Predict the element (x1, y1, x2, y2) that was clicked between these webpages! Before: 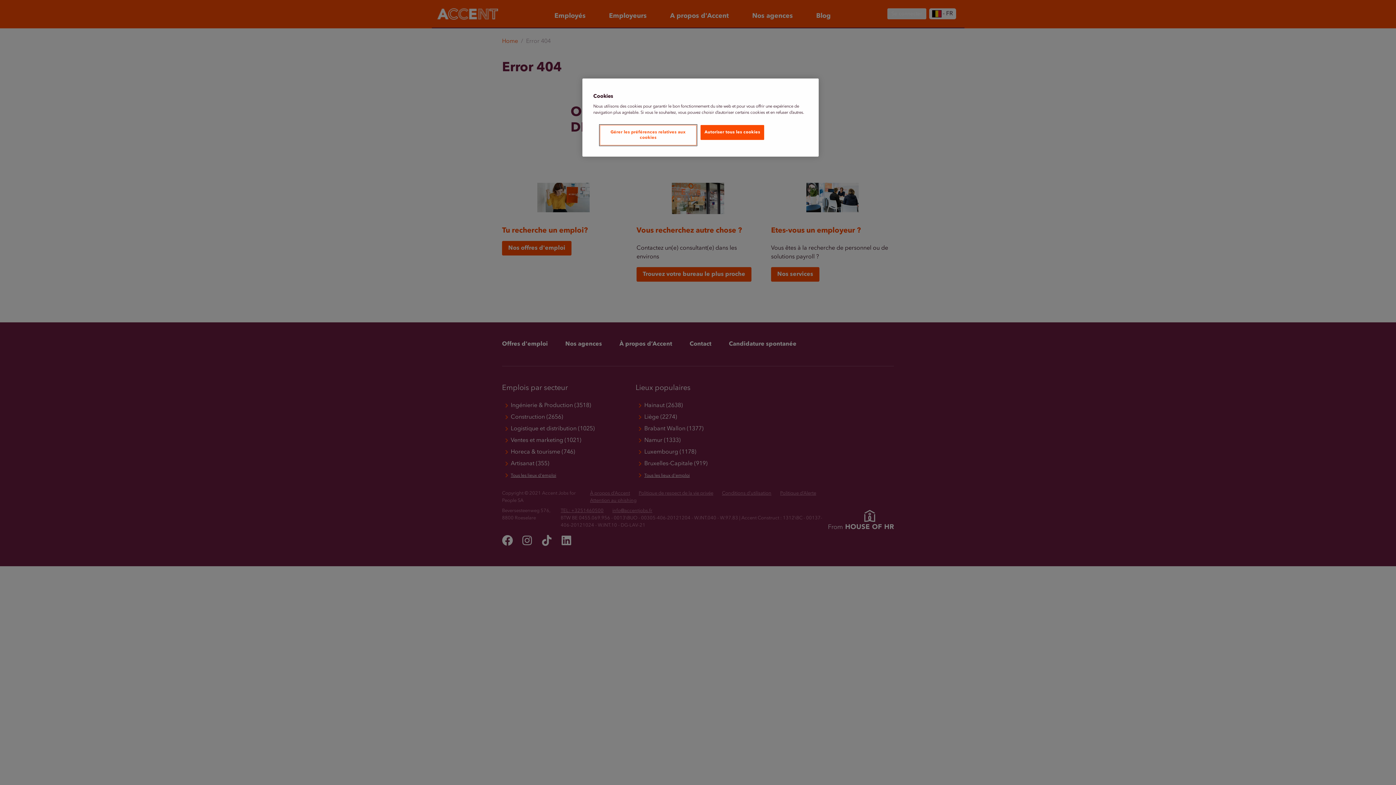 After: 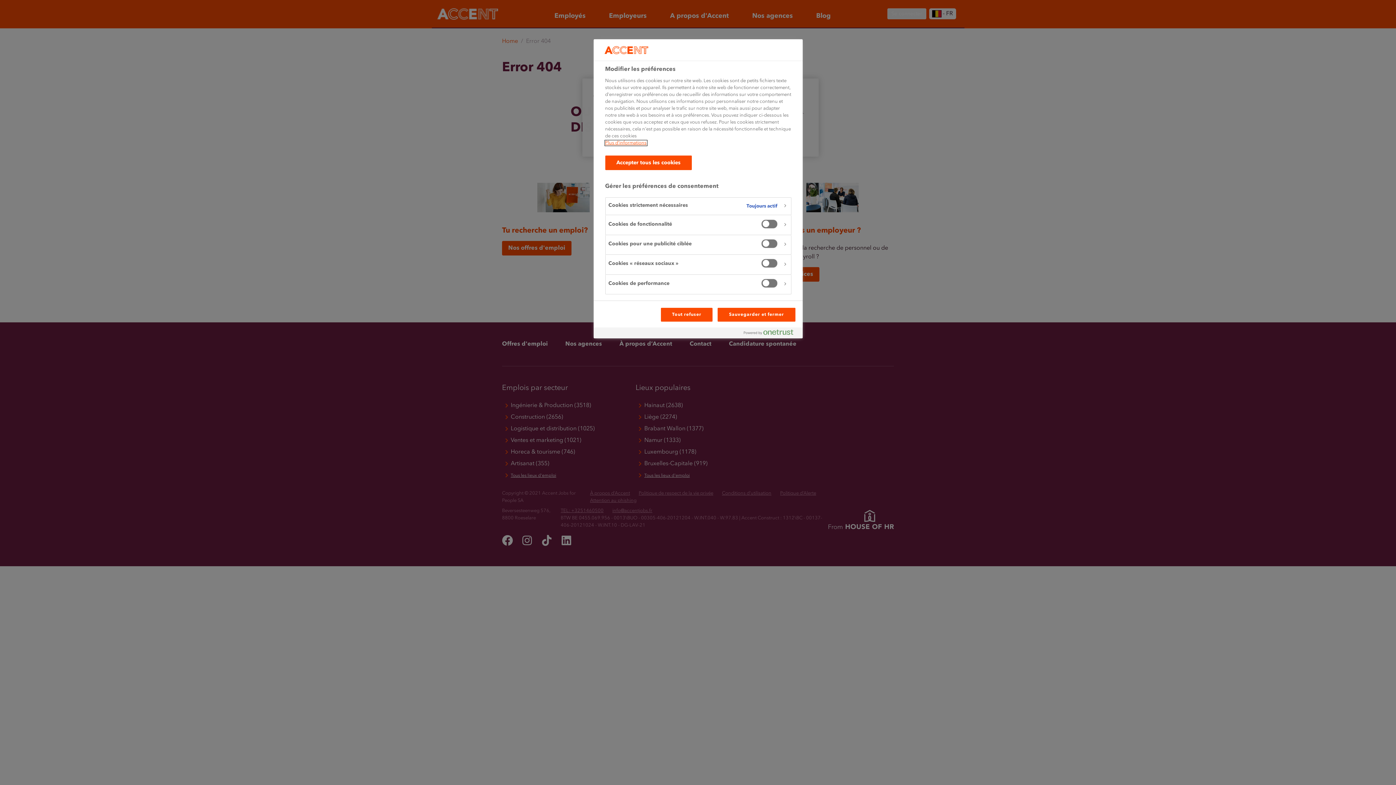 Action: bbox: (600, 125, 696, 145) label: Gérer les préférences relatives aux cookies